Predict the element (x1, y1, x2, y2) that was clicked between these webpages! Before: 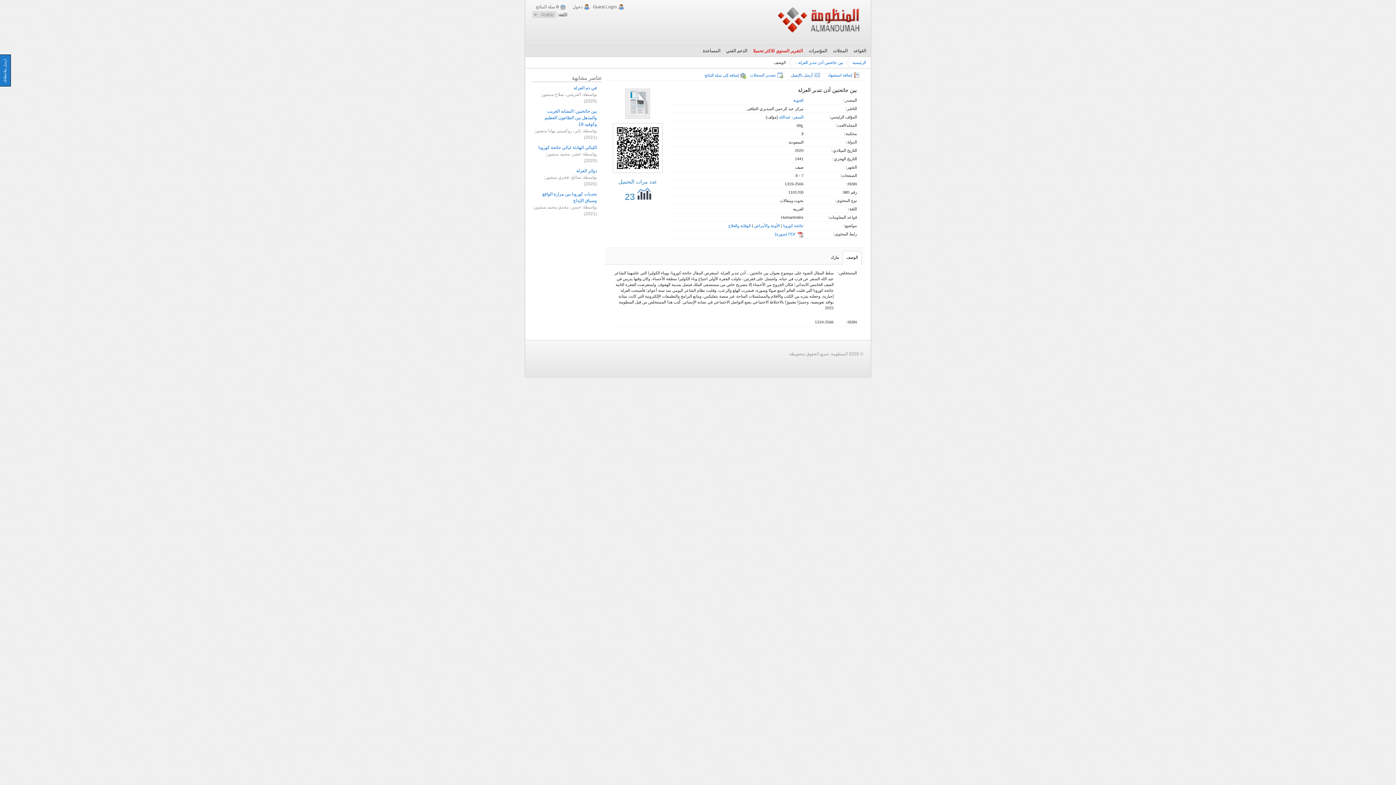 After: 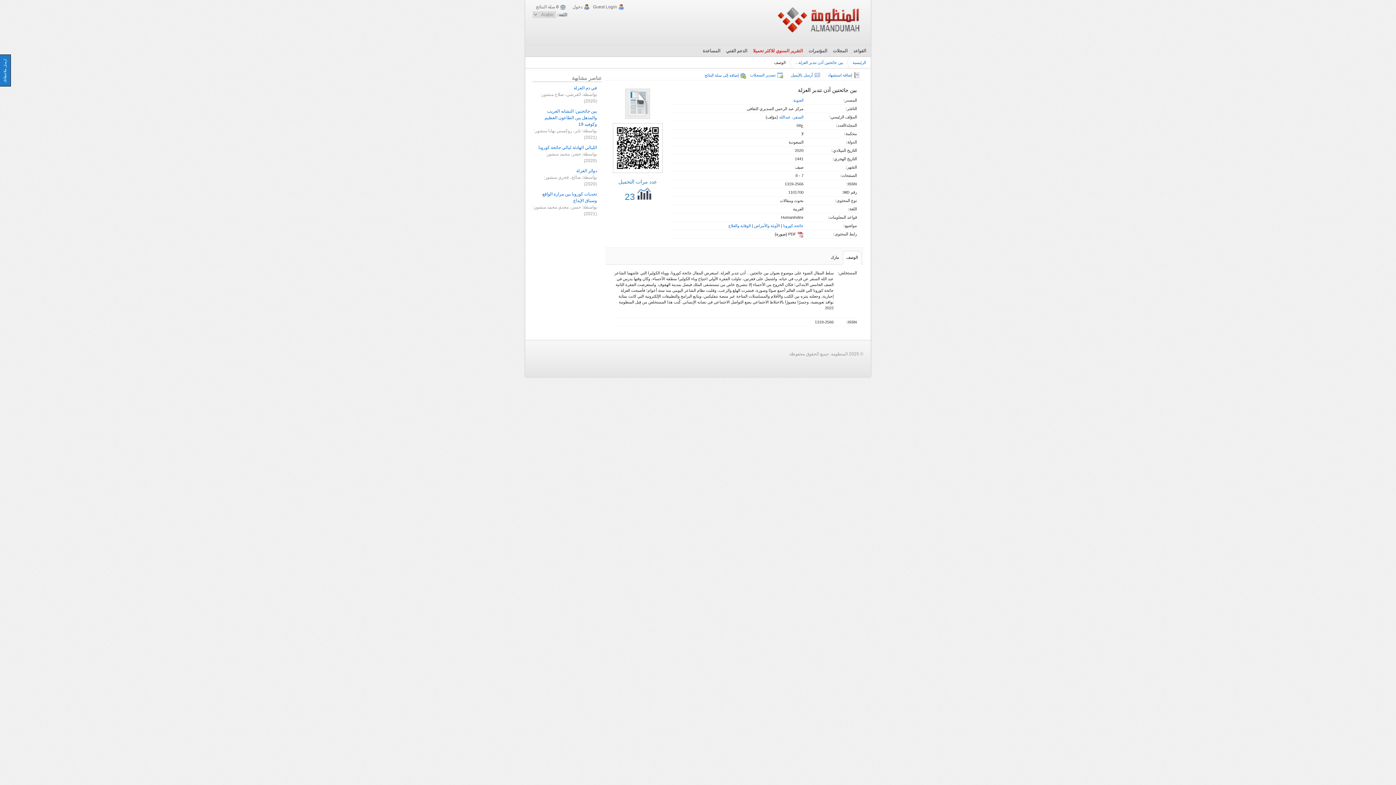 Action: label: PDF (صورة) bbox: (774, 231, 803, 238)